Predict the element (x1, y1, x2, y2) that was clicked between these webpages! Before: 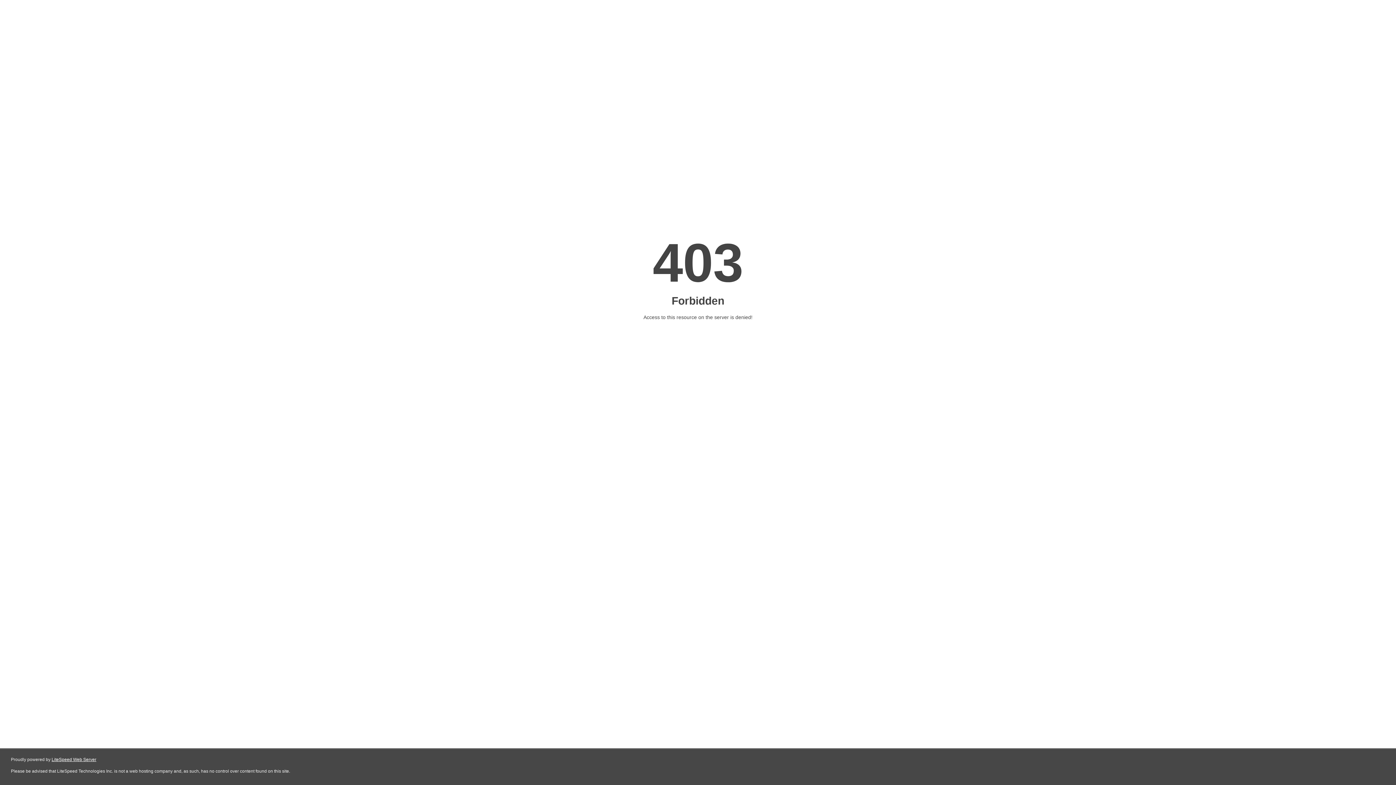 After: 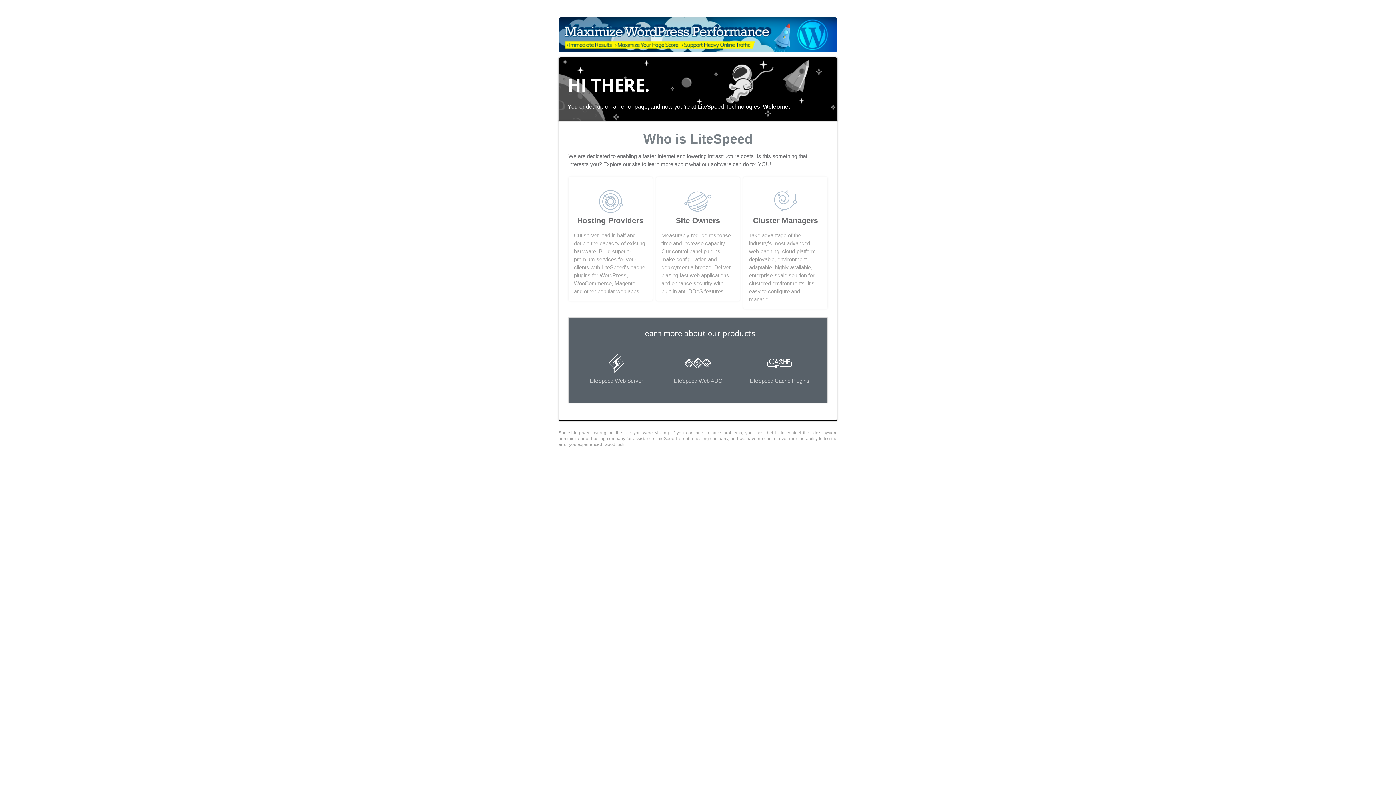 Action: bbox: (51, 757, 96, 762) label: LiteSpeed Web Server